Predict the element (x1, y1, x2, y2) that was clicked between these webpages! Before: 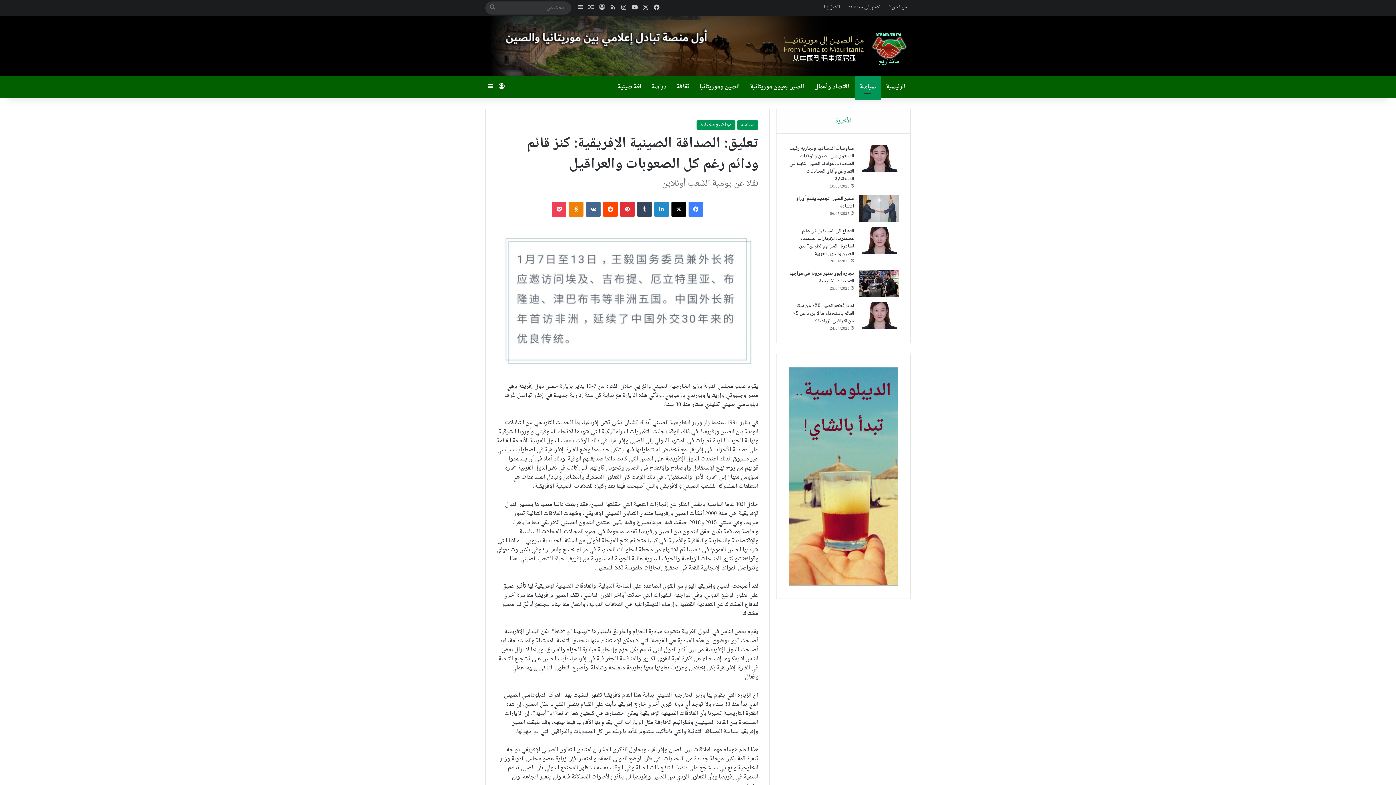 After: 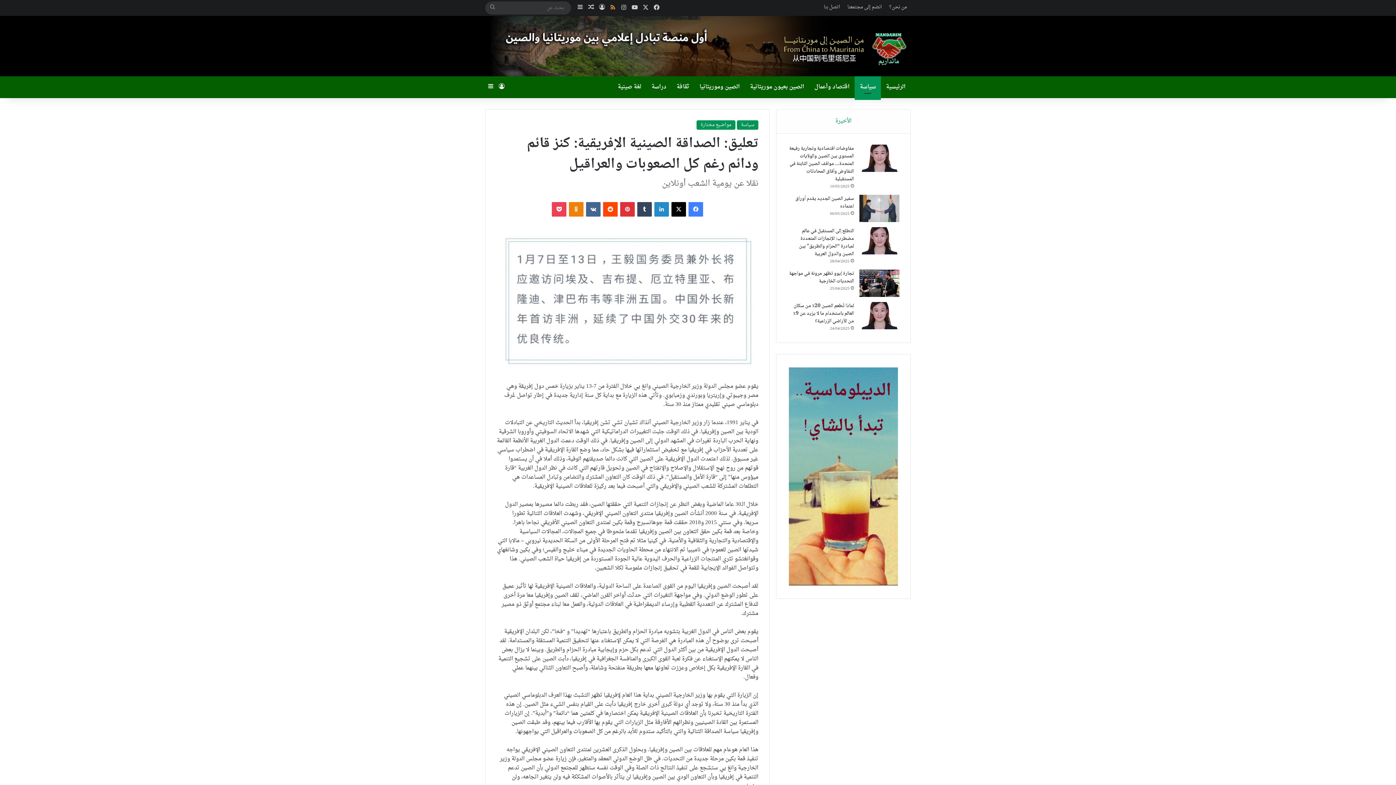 Action: label: ملخص الموقع RSS bbox: (607, 0, 618, 15)